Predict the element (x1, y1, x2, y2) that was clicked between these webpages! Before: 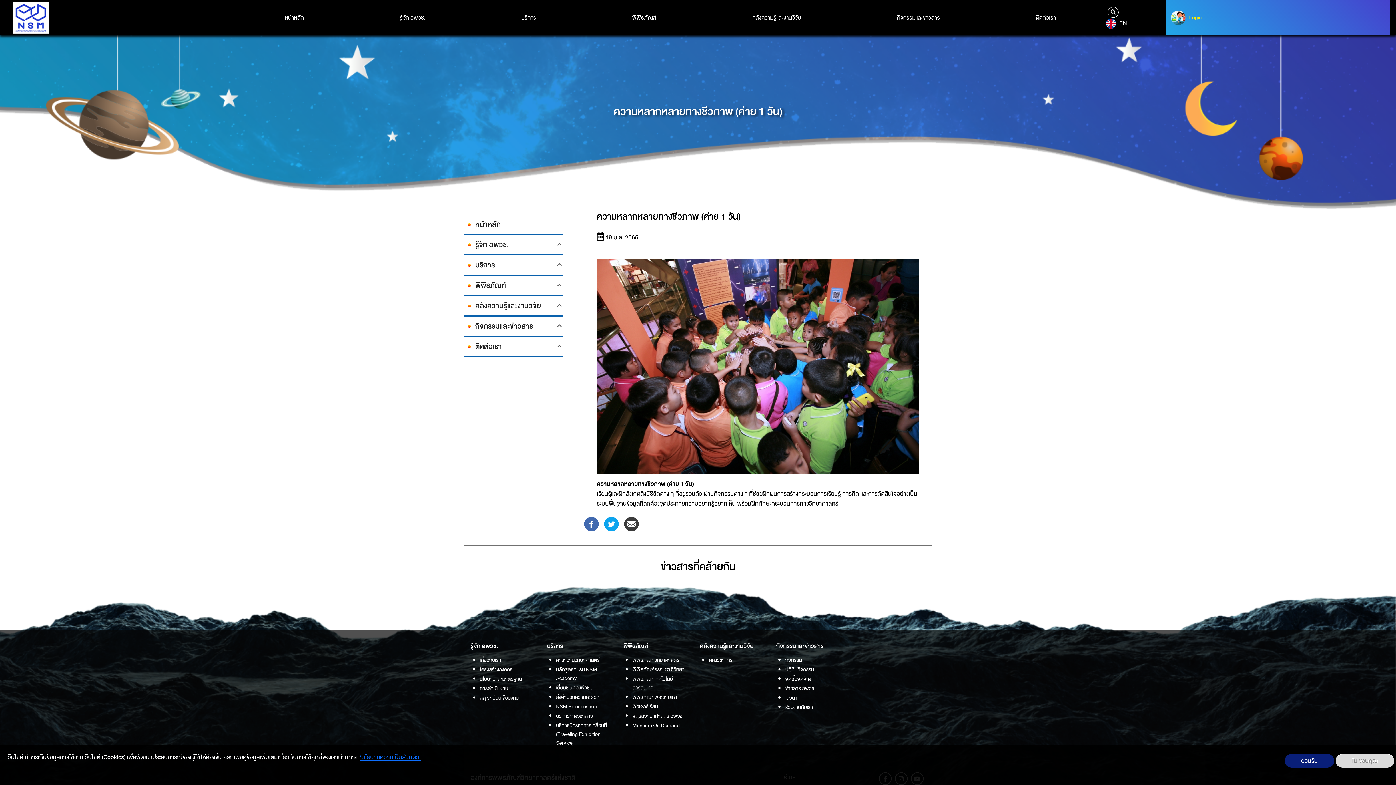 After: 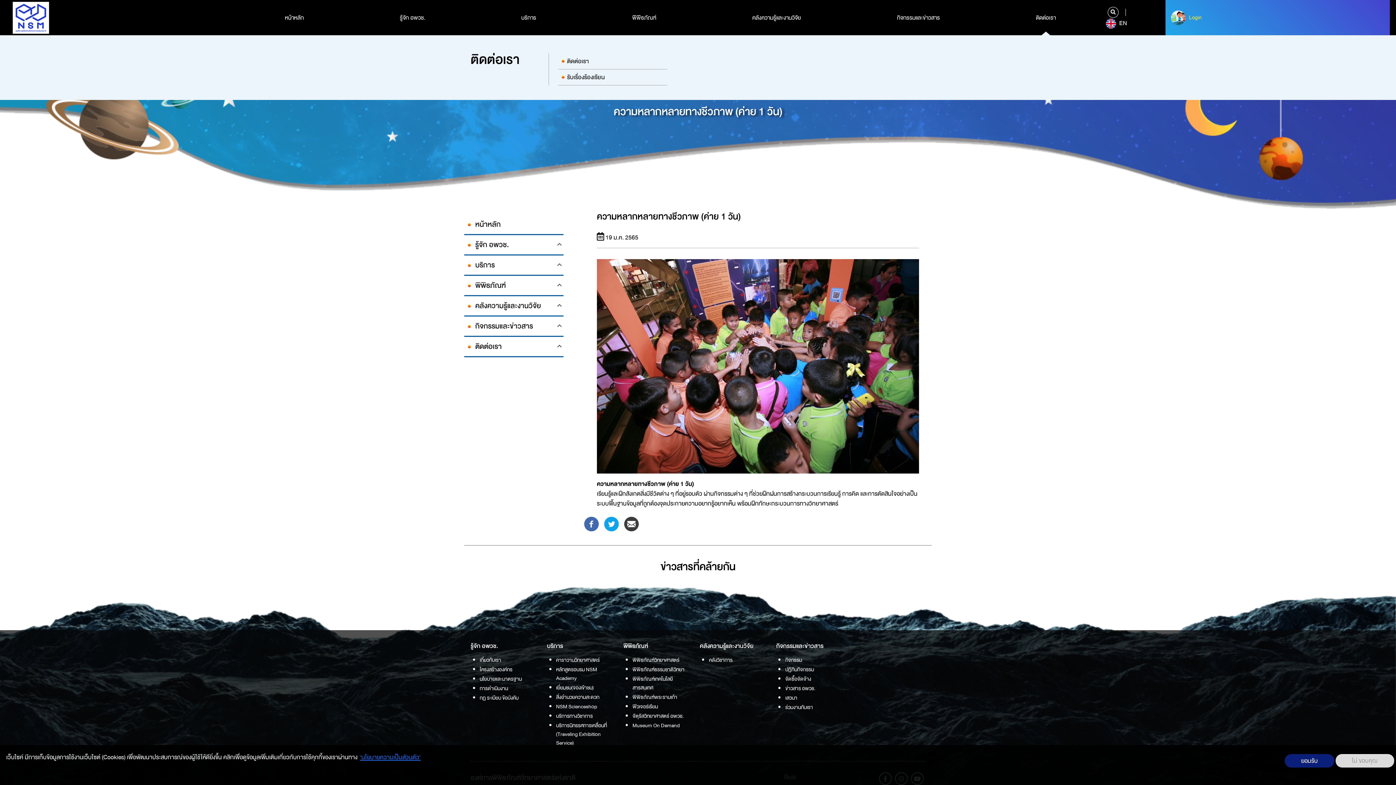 Action: bbox: (1036, 13, 1056, 22) label: ติดต่อเรา